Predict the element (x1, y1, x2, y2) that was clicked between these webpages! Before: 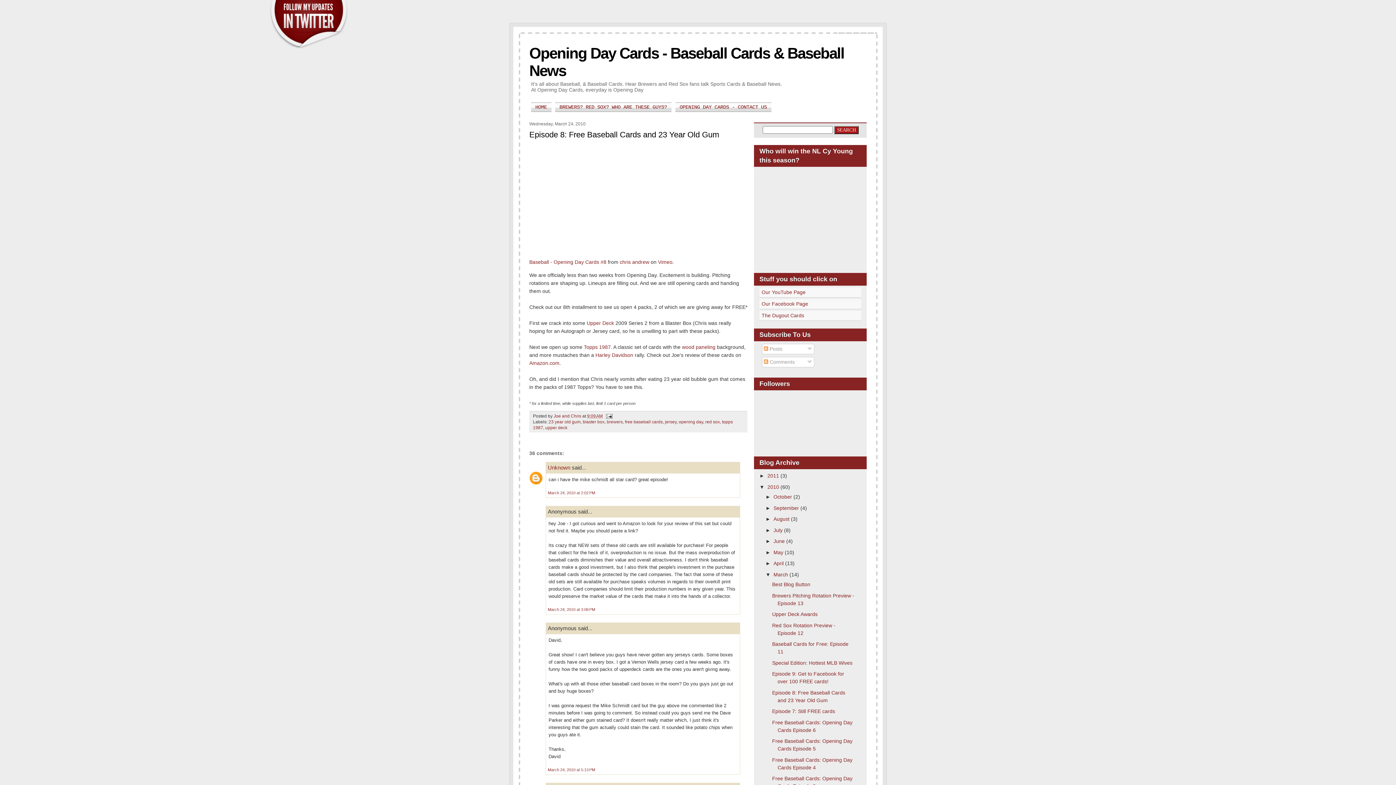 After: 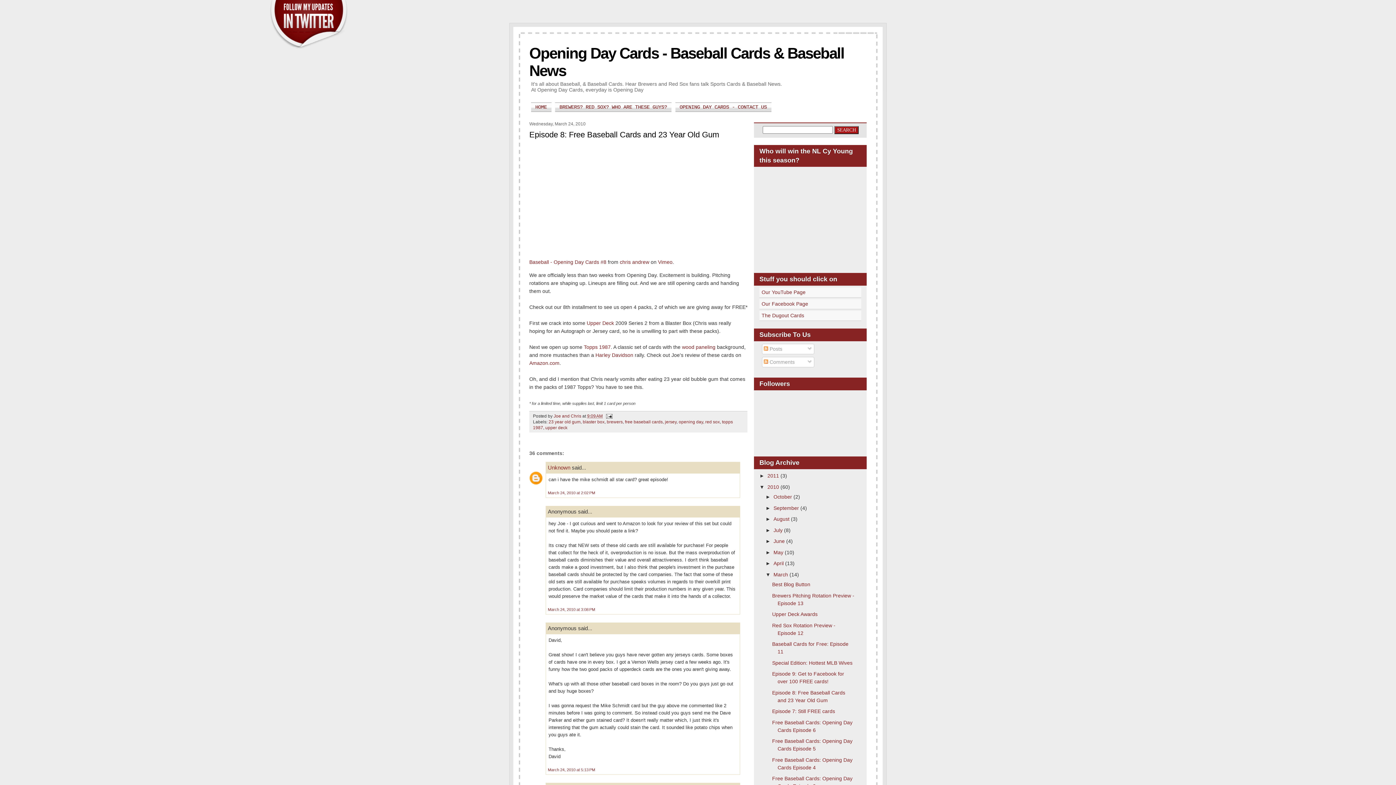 Action: label: ►   bbox: (765, 516, 773, 522)